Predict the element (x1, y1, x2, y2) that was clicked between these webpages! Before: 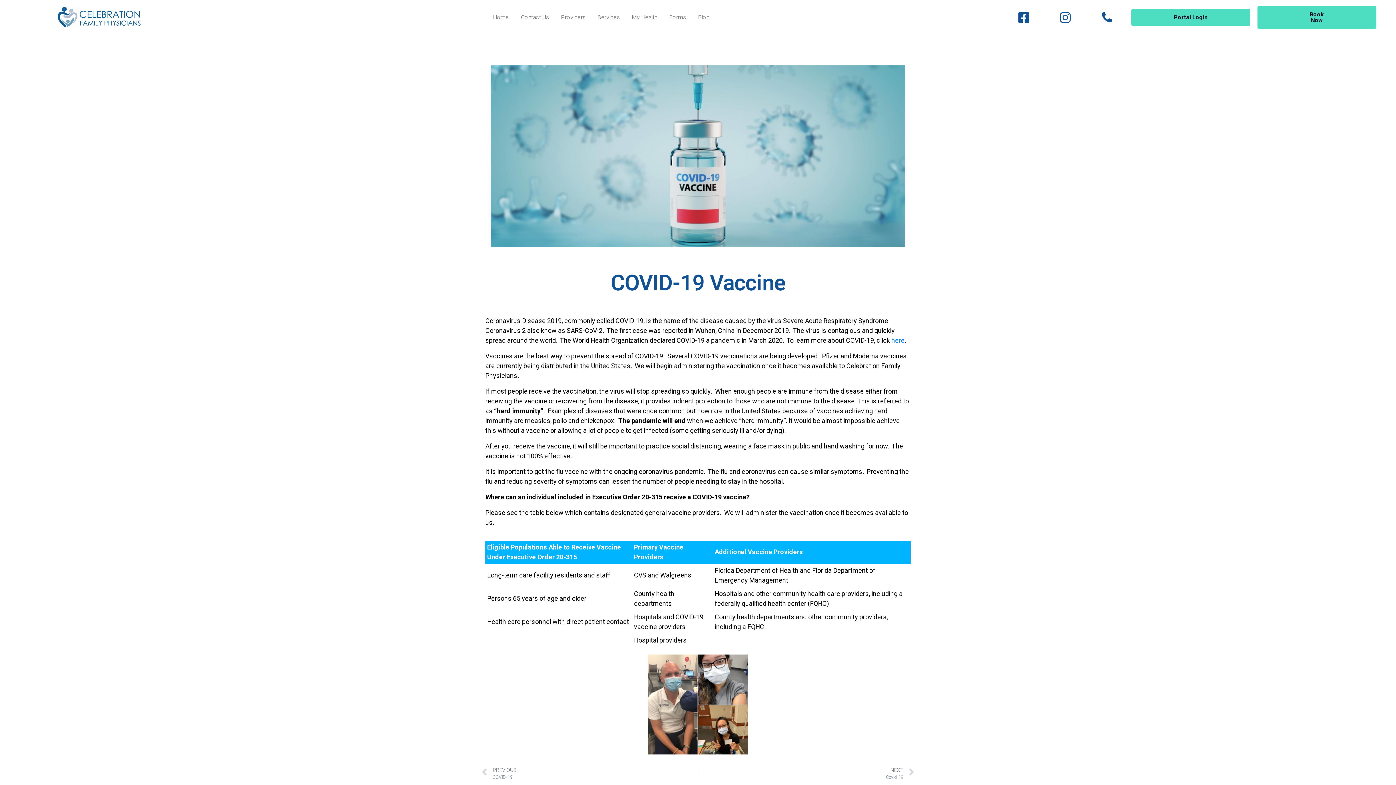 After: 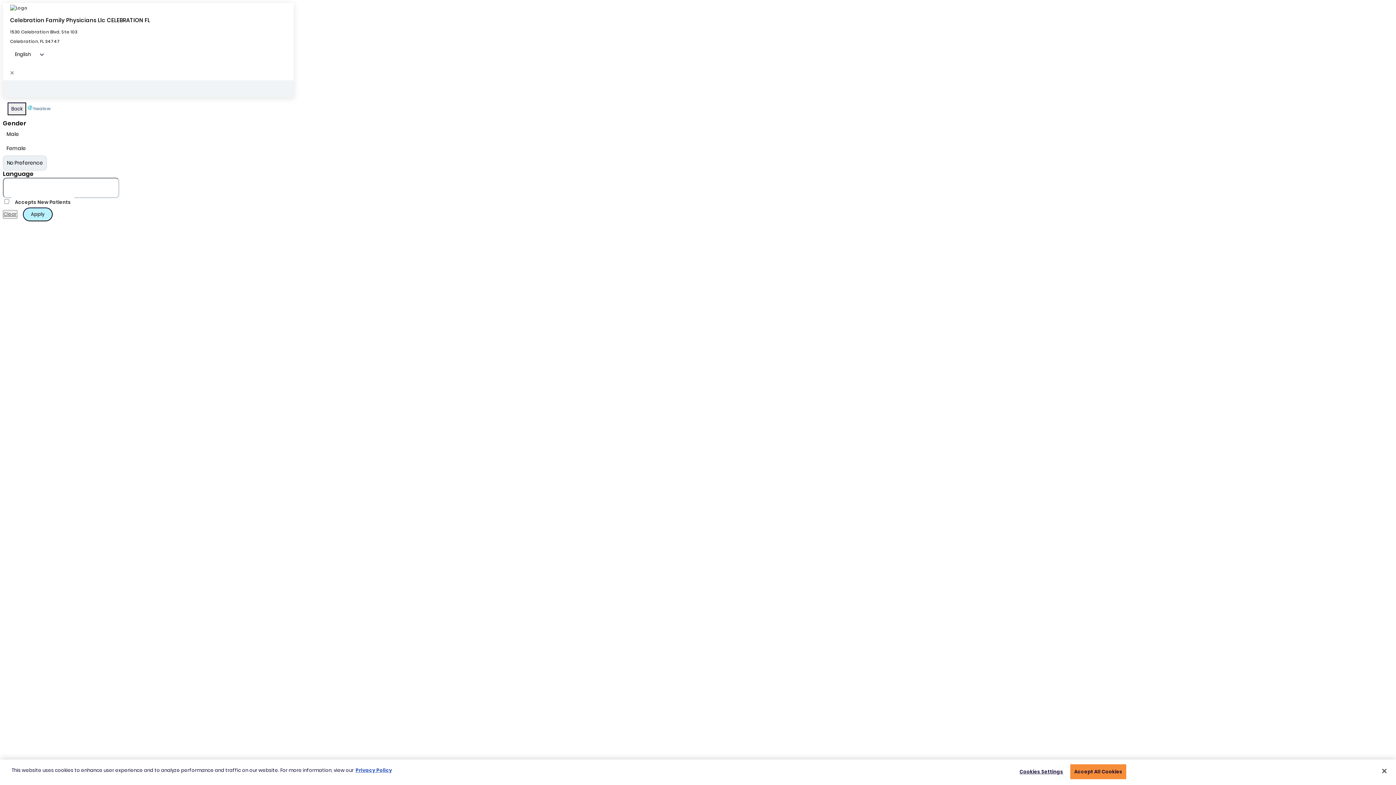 Action: bbox: (1257, 6, 1376, 28) label: Book
Now